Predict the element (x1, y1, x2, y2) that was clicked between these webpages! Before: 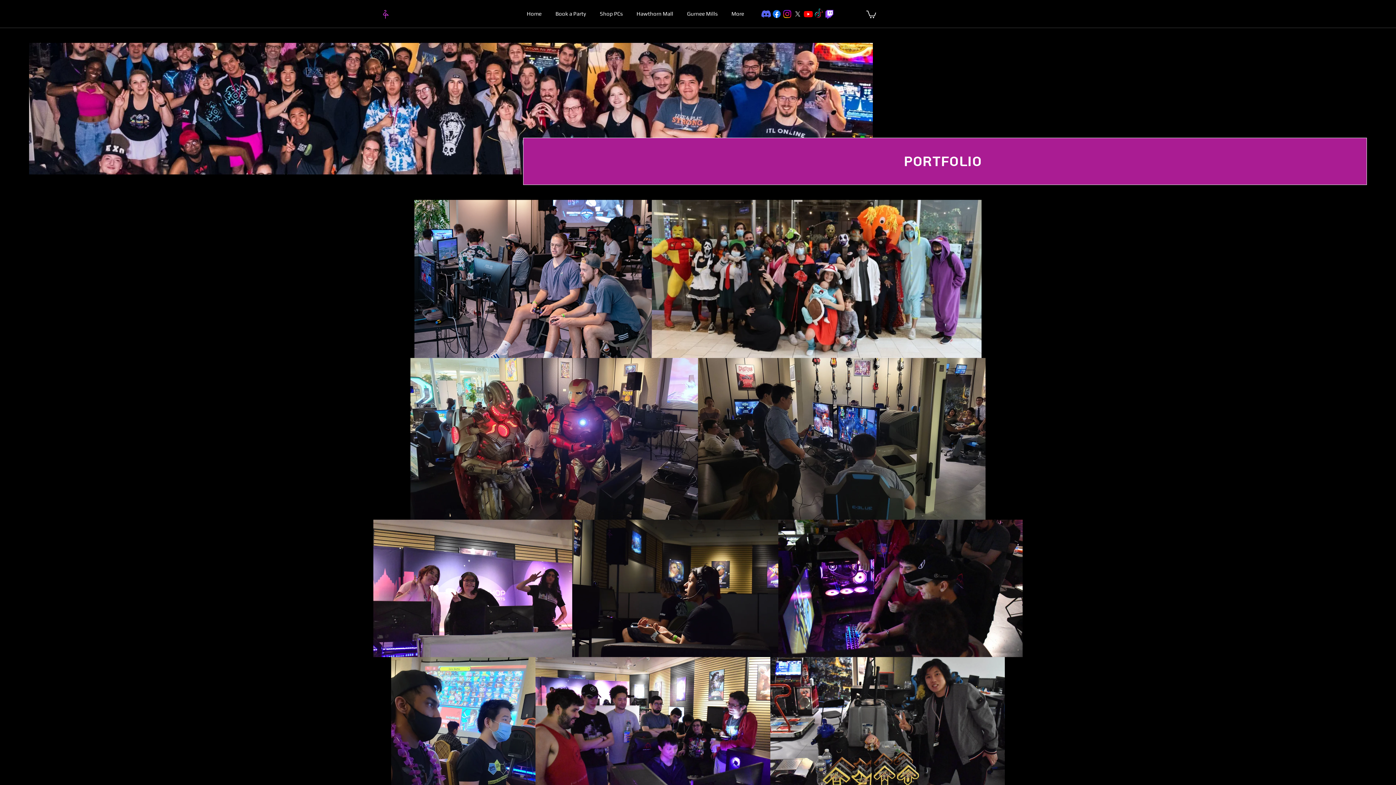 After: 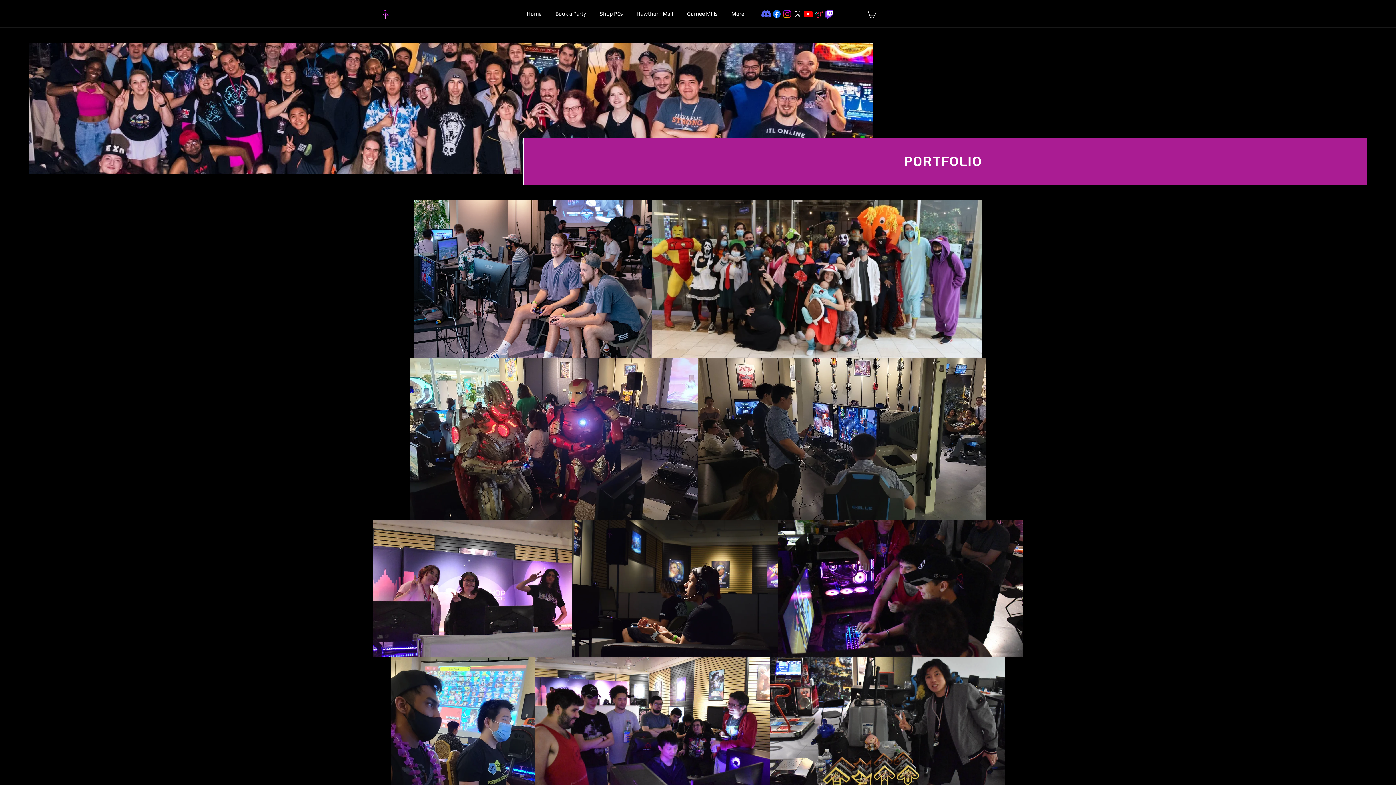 Action: bbox: (803, 8, 813, 19) label: Youtube